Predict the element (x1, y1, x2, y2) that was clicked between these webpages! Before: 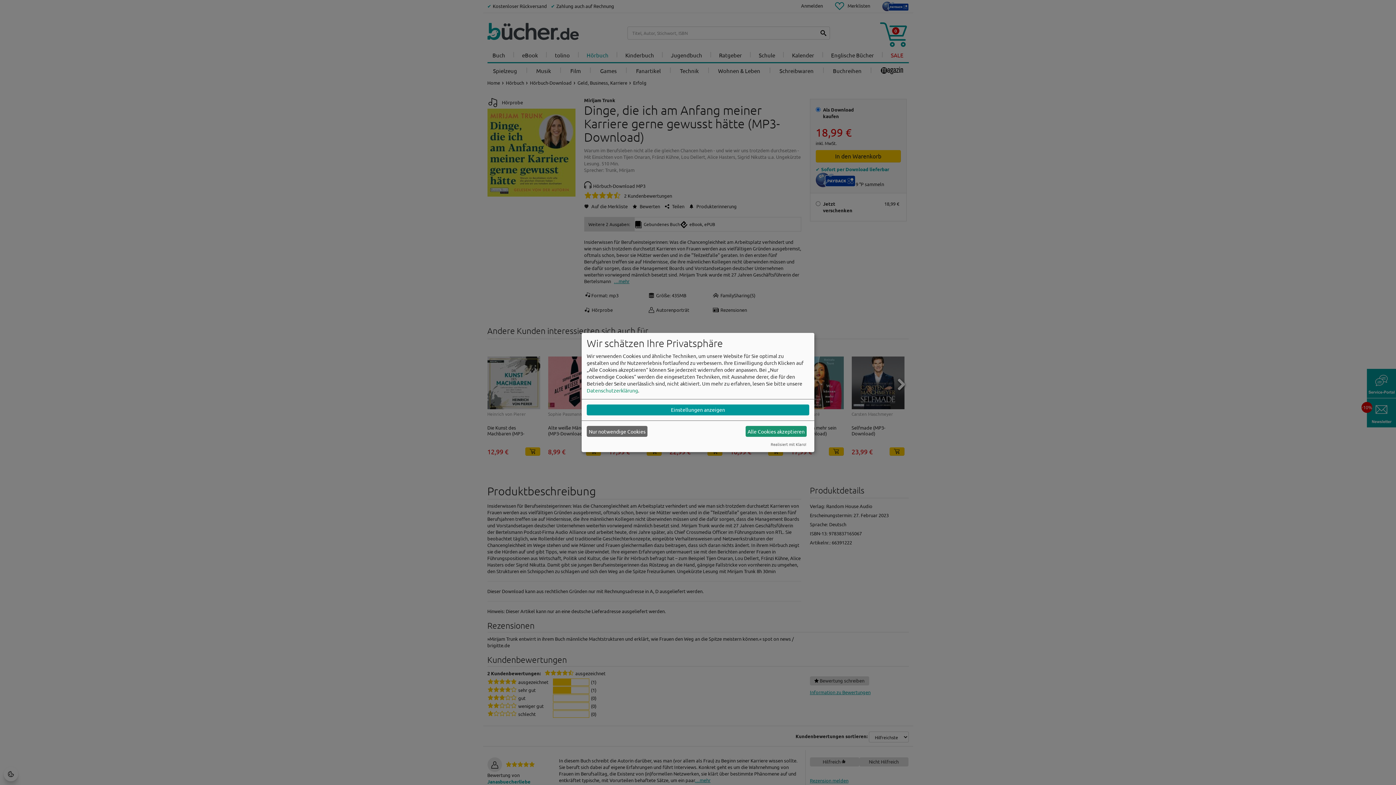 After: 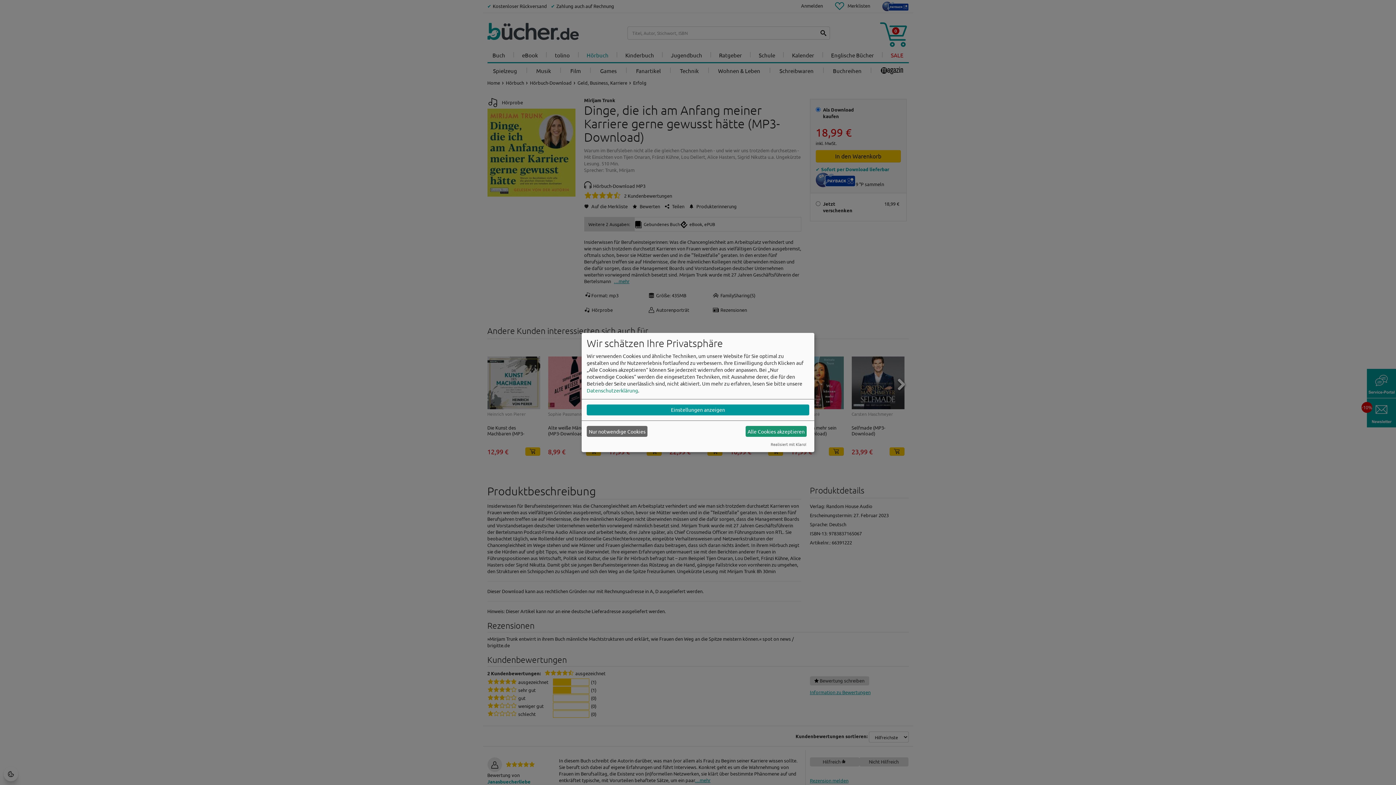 Action: label: Realisiert mit Klaro! bbox: (770, 441, 806, 447)